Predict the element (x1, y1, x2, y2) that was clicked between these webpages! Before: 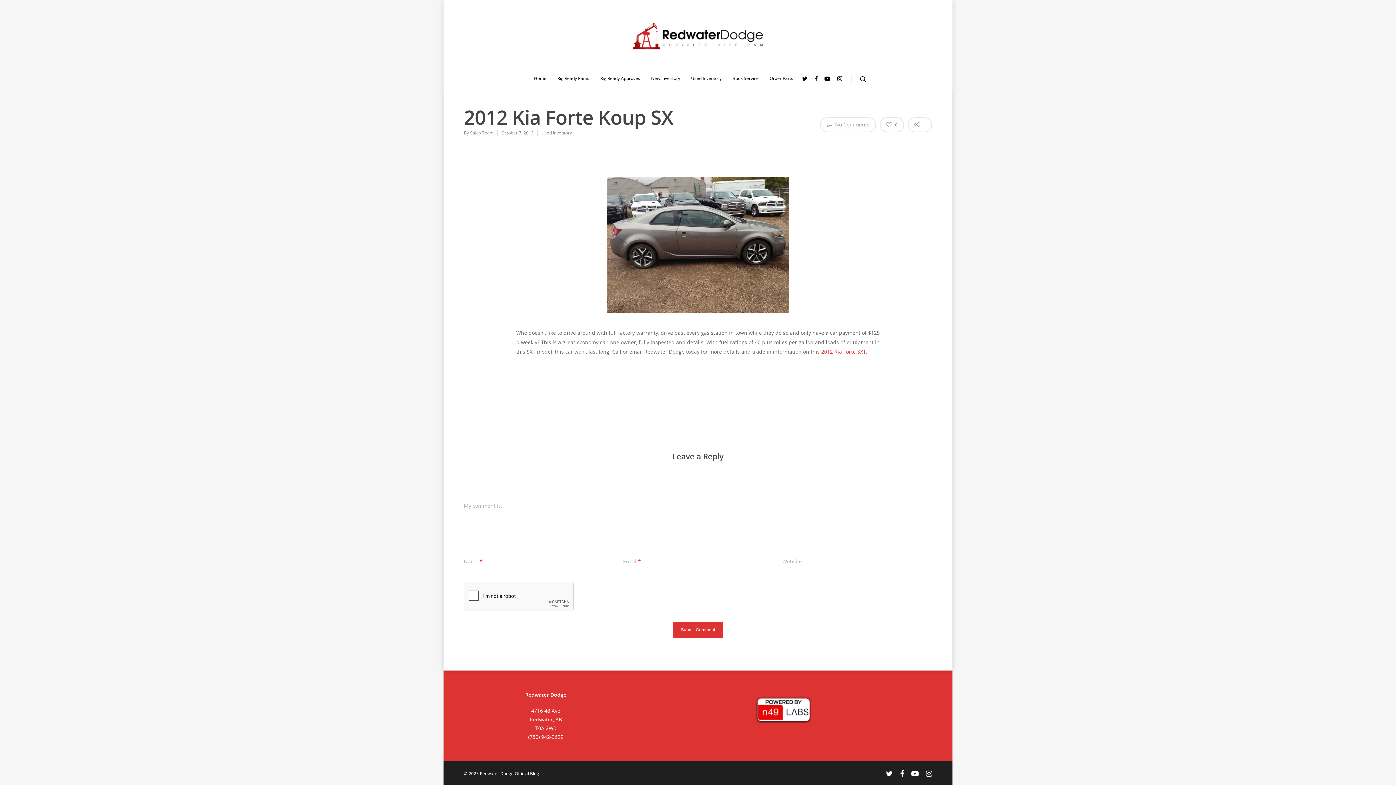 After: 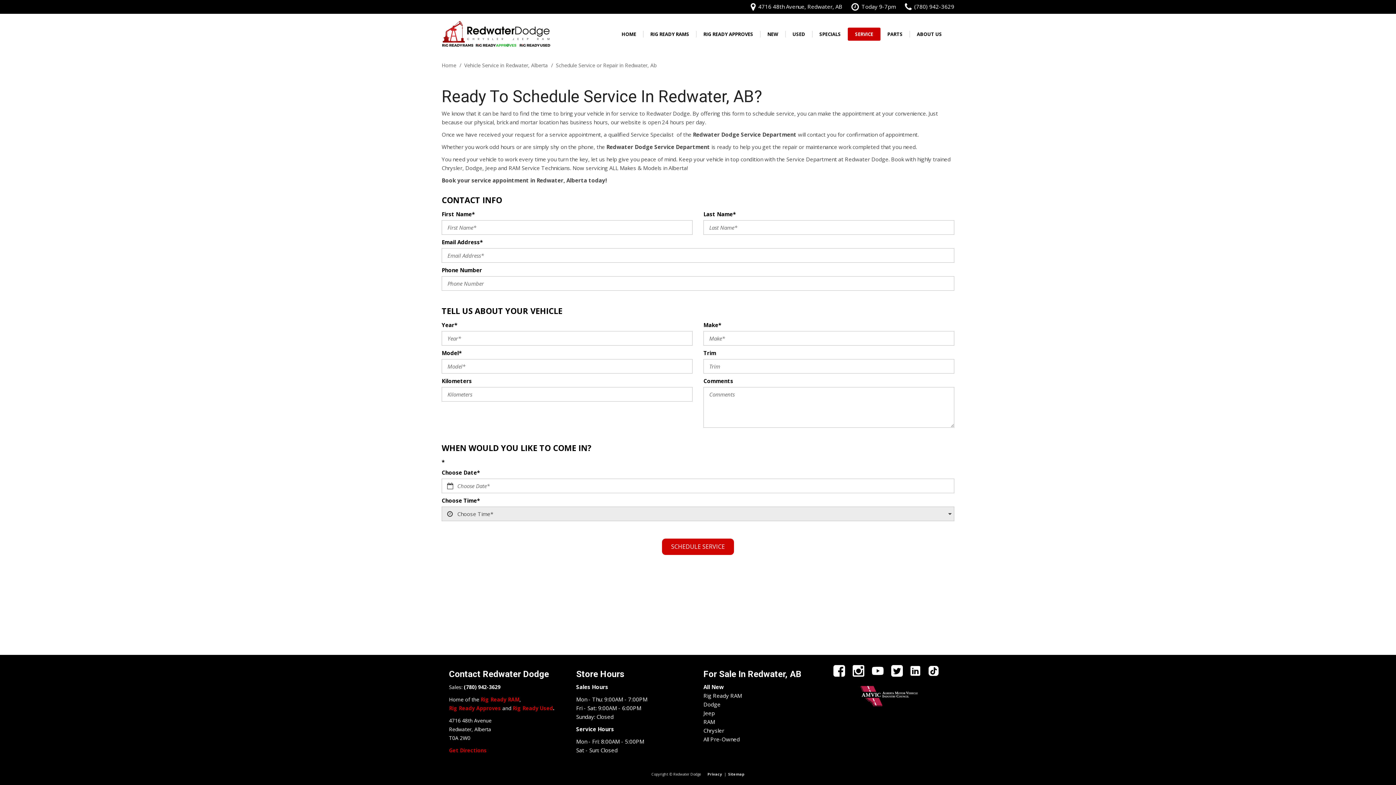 Action: bbox: (732, 74, 758, 89) label: Book Service